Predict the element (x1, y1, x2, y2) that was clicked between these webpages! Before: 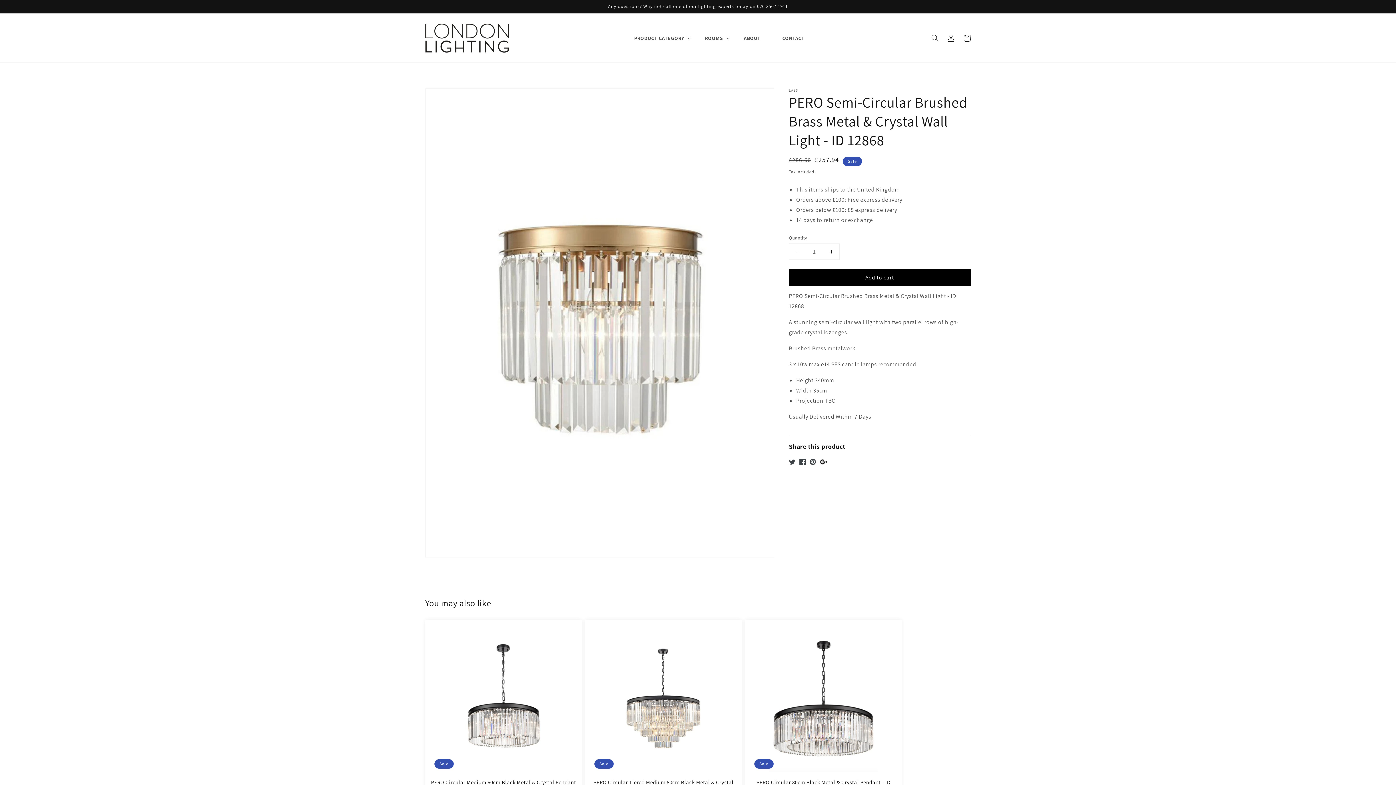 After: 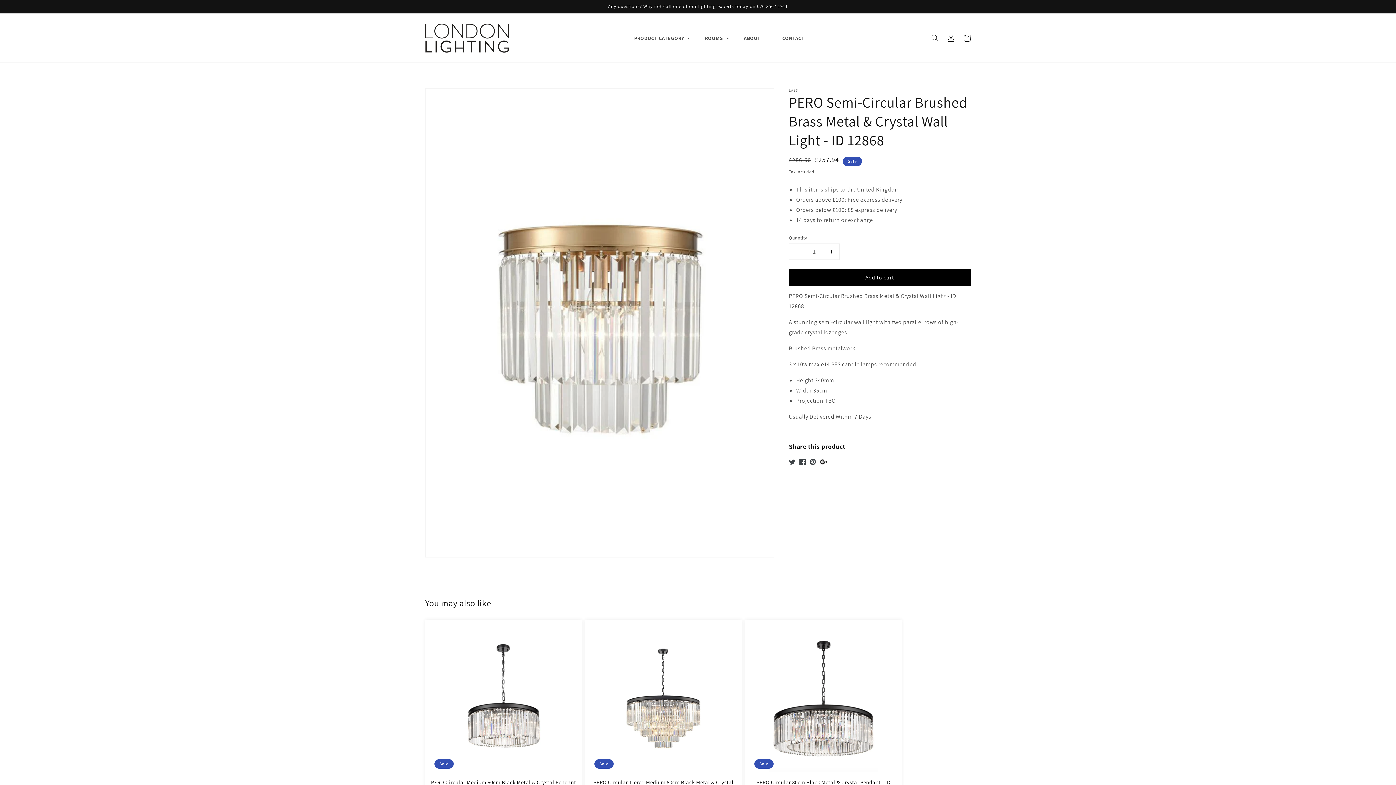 Action: label: Add to cart bbox: (789, 269, 970, 286)